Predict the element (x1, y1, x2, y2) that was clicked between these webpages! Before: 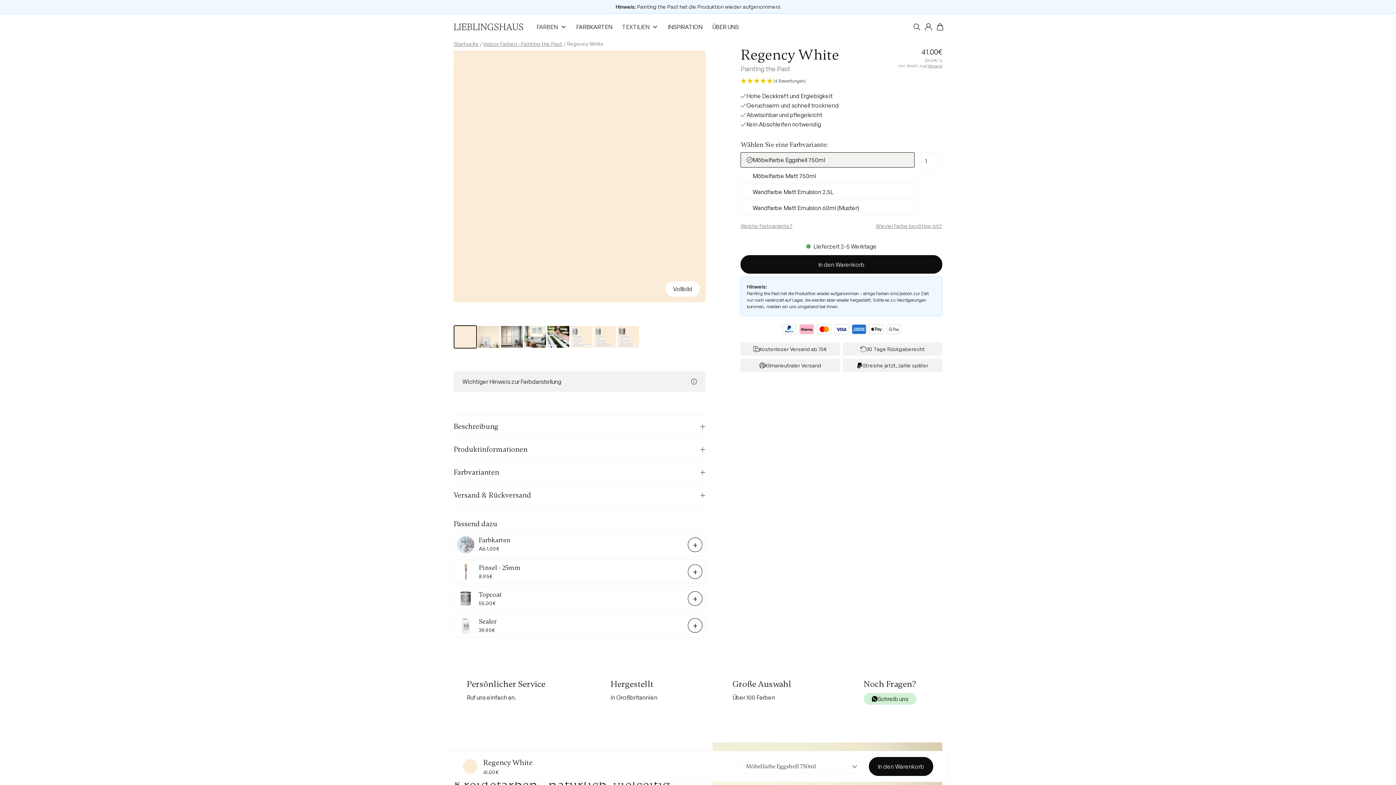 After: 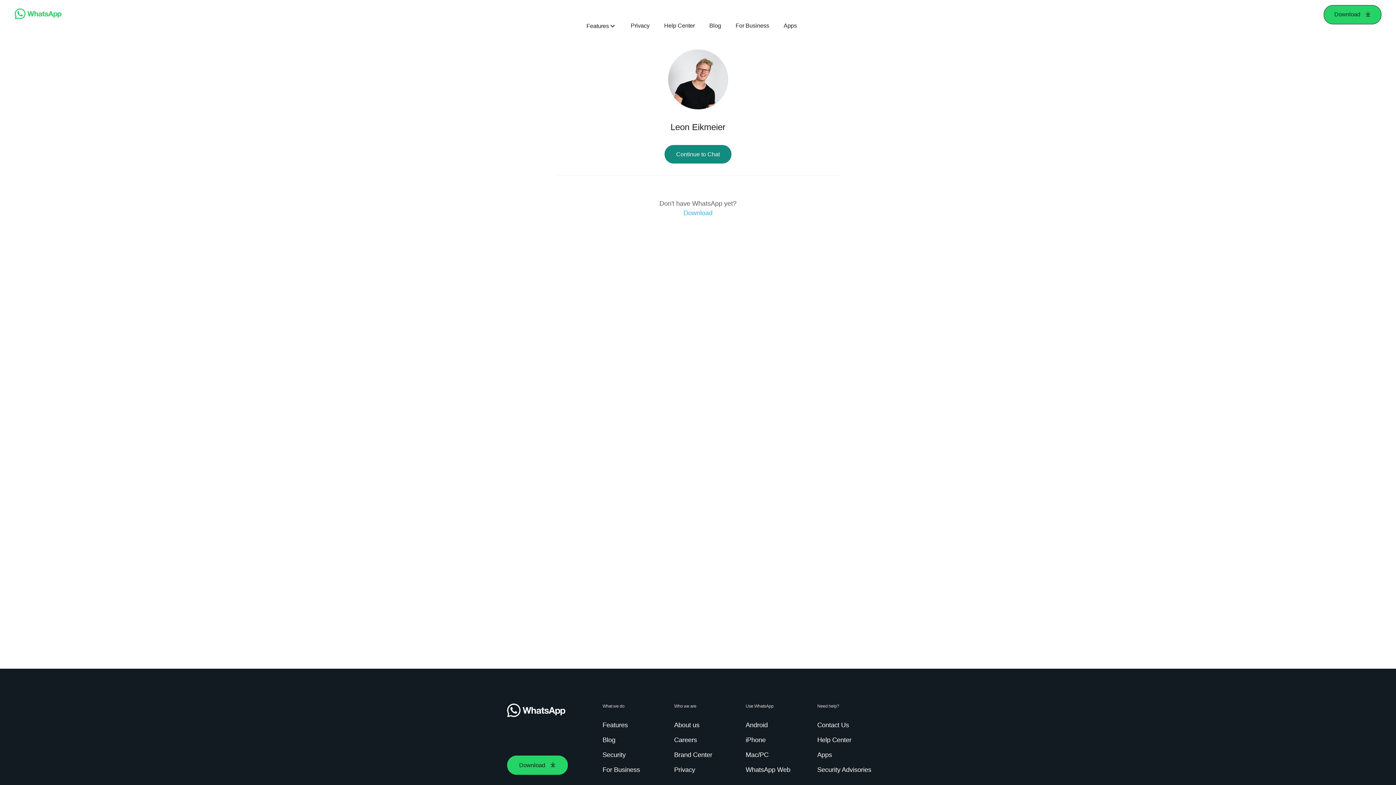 Action: label: Schreib uns bbox: (863, 693, 916, 705)